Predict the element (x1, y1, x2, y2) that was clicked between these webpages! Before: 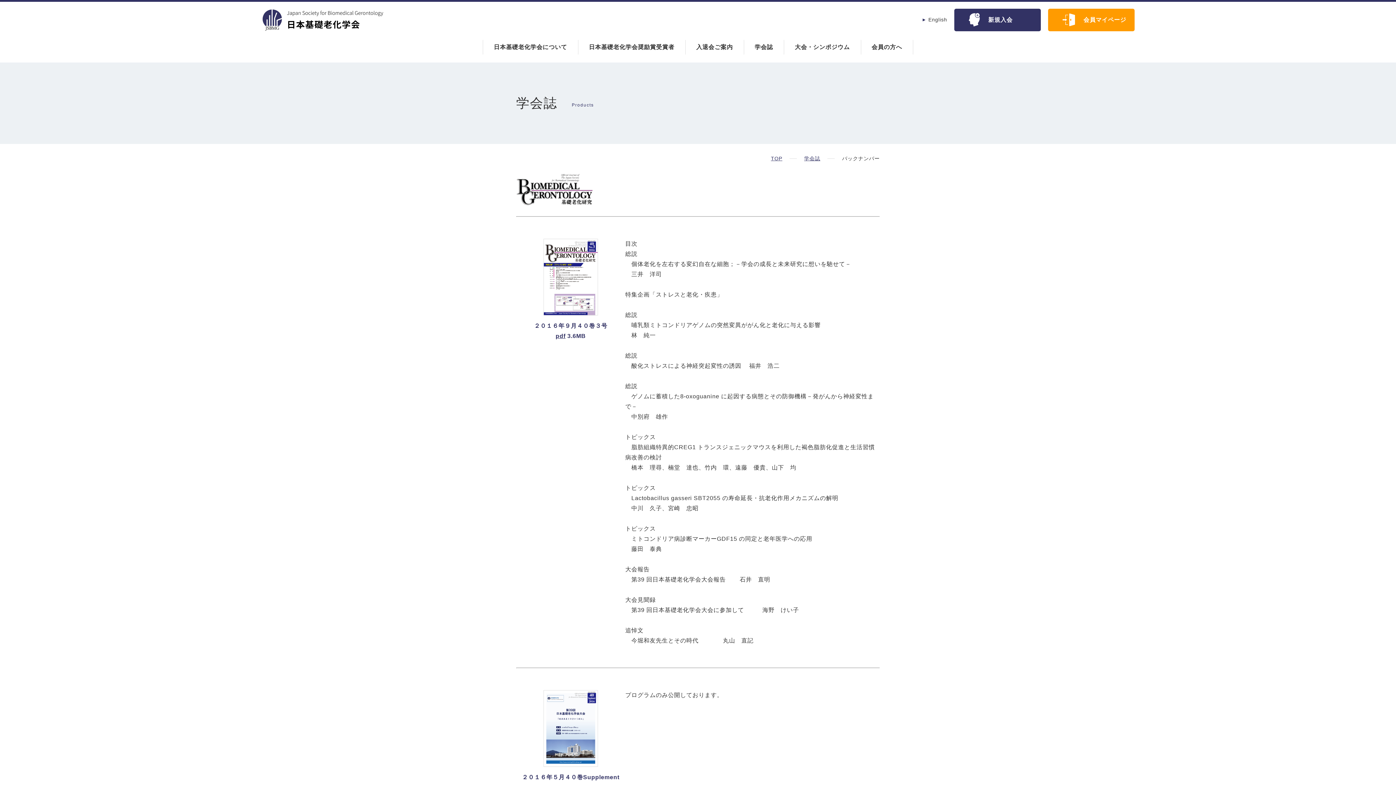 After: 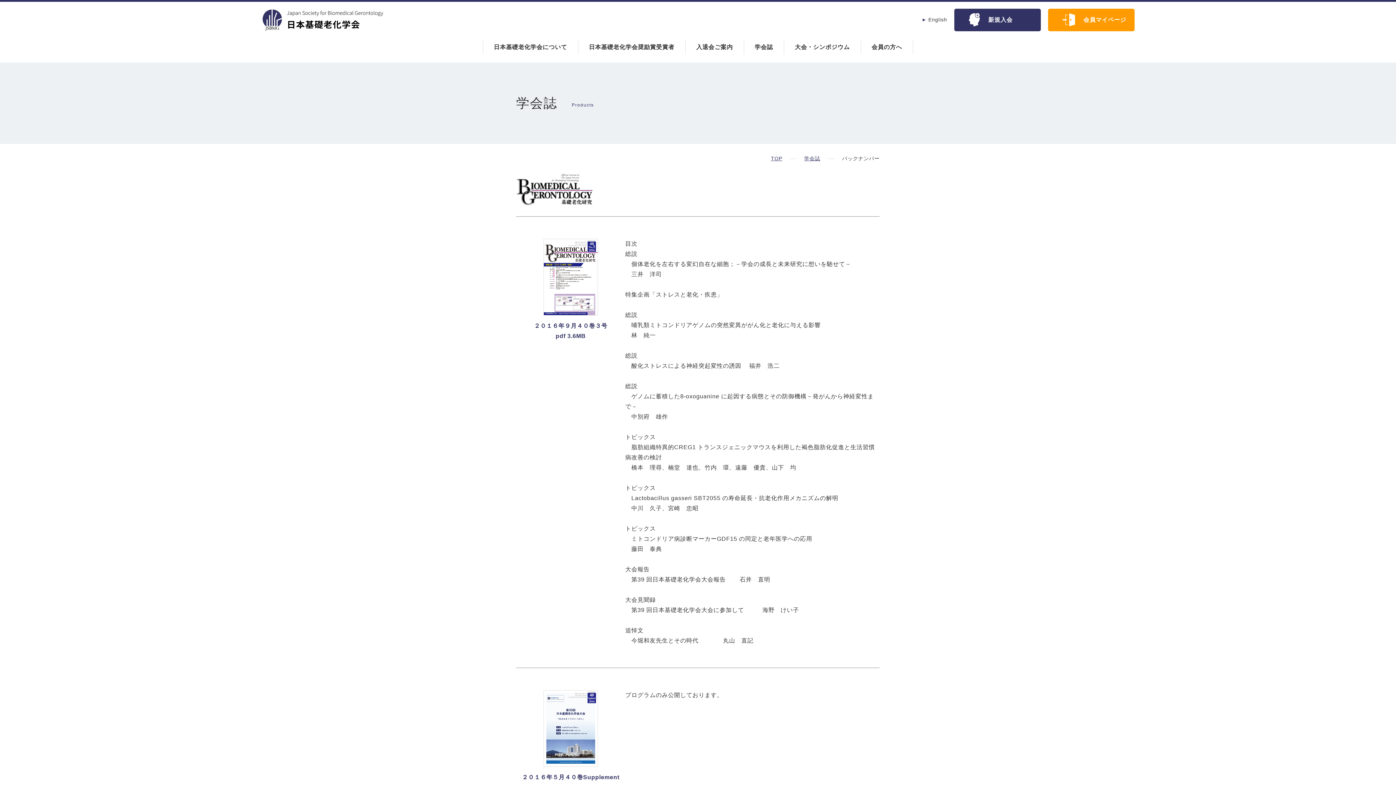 Action: bbox: (555, 333, 565, 339) label: pdf